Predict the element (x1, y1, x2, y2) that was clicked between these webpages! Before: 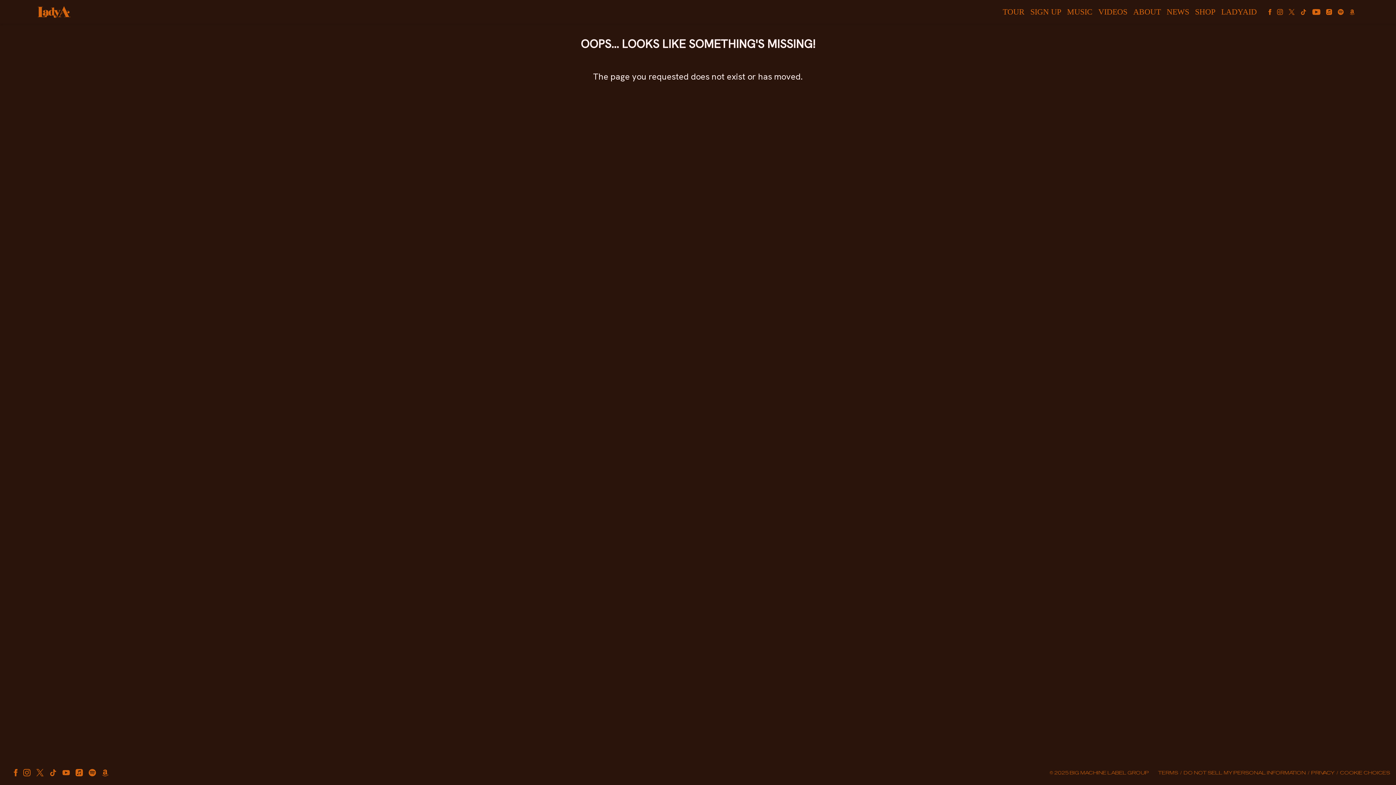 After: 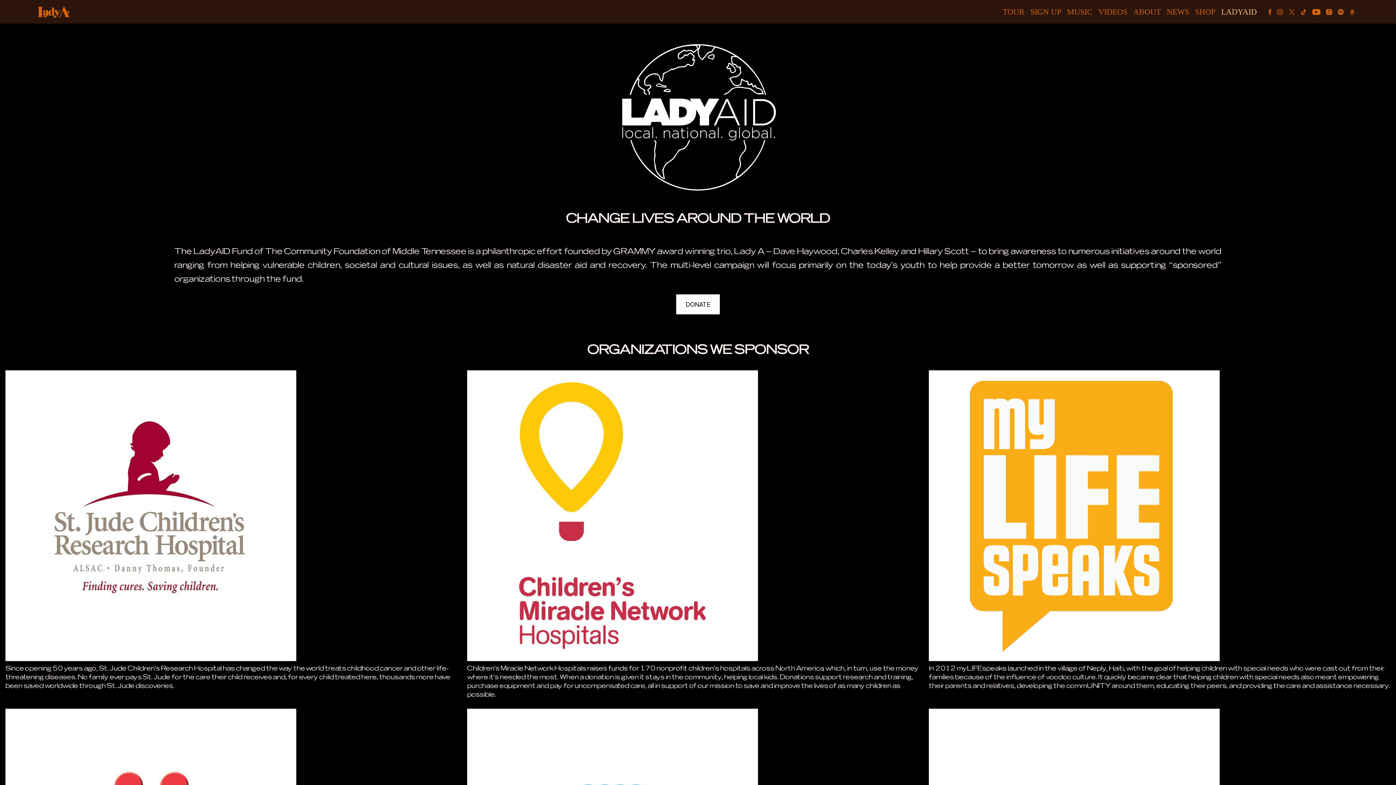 Action: bbox: (1221, 7, 1257, 16) label: LADYAID